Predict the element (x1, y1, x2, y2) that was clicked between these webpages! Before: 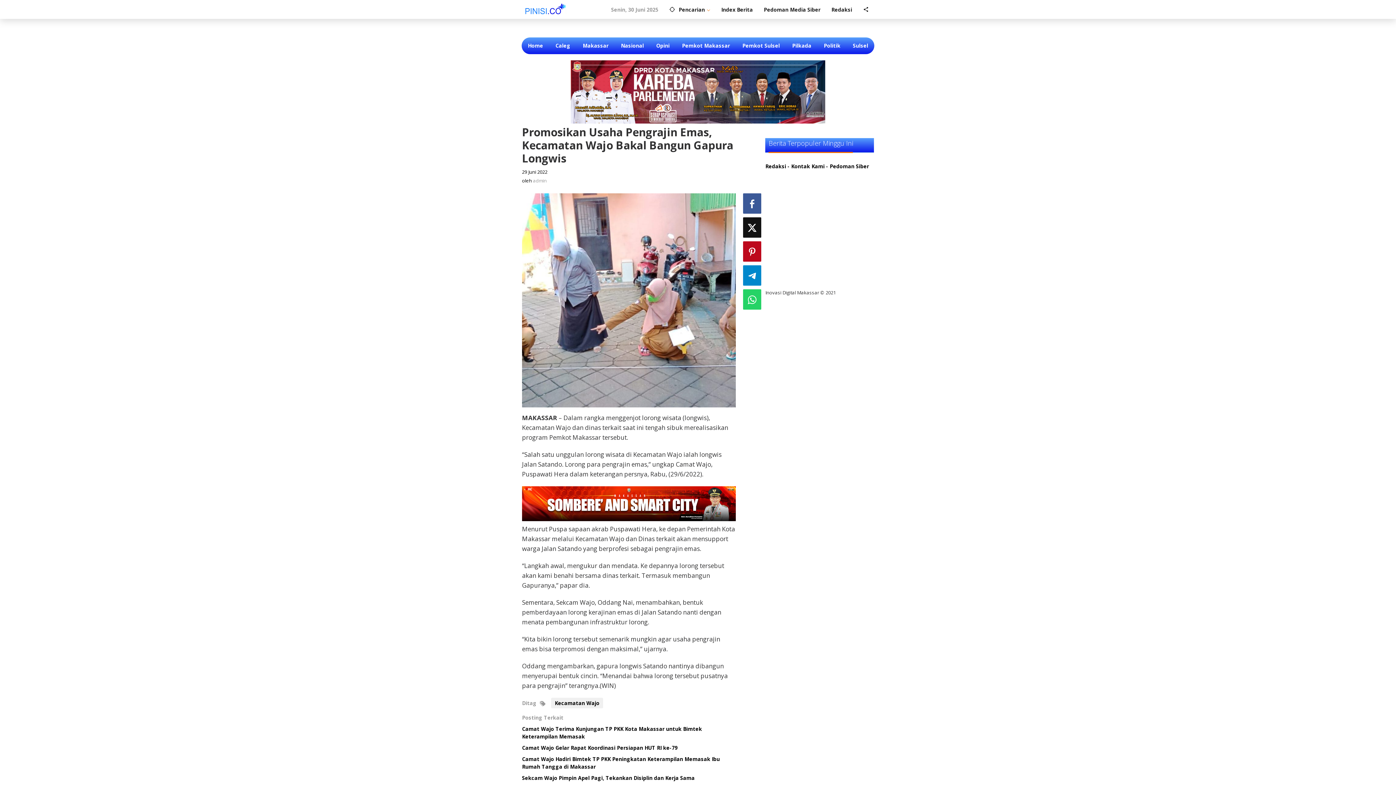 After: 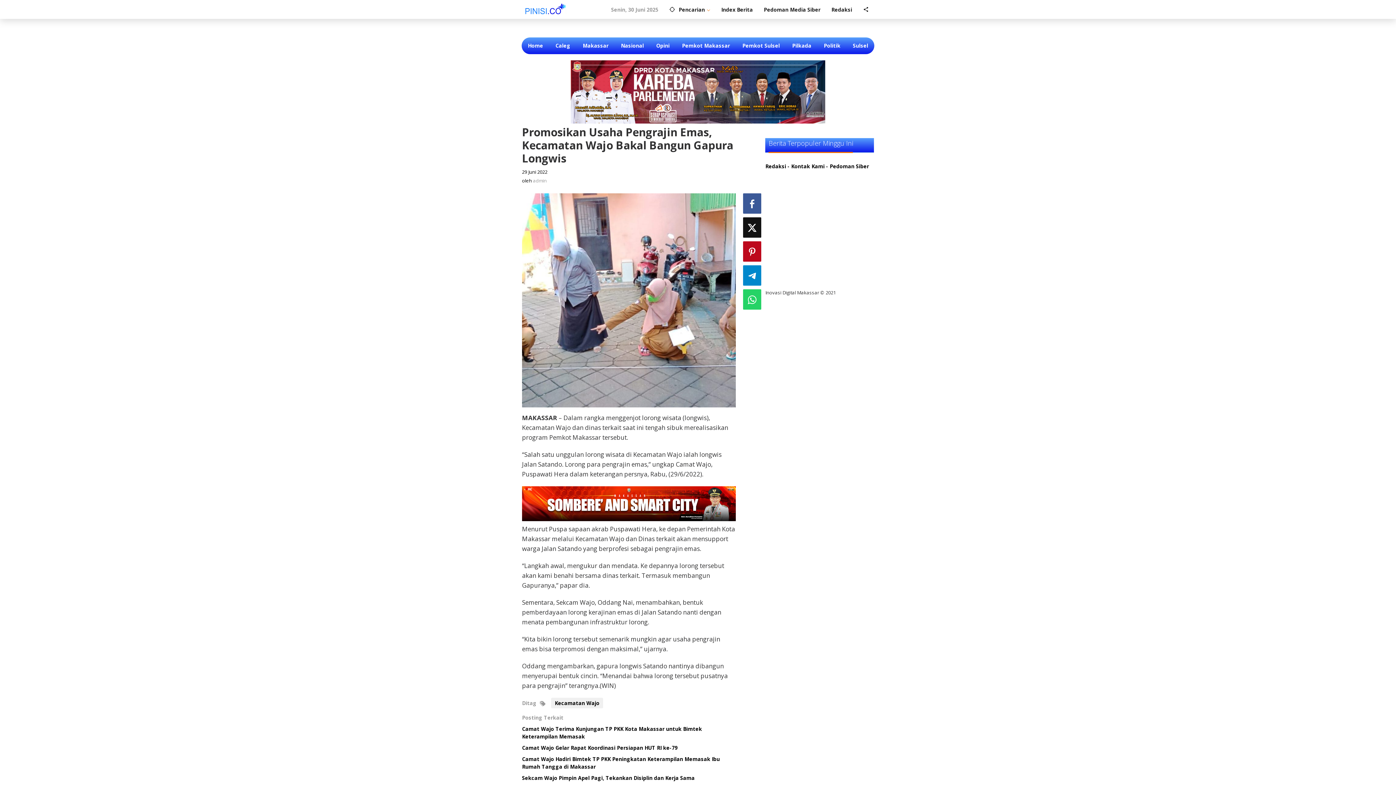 Action: label: admin slot gacor bbox: (771, 215, 815, 222)